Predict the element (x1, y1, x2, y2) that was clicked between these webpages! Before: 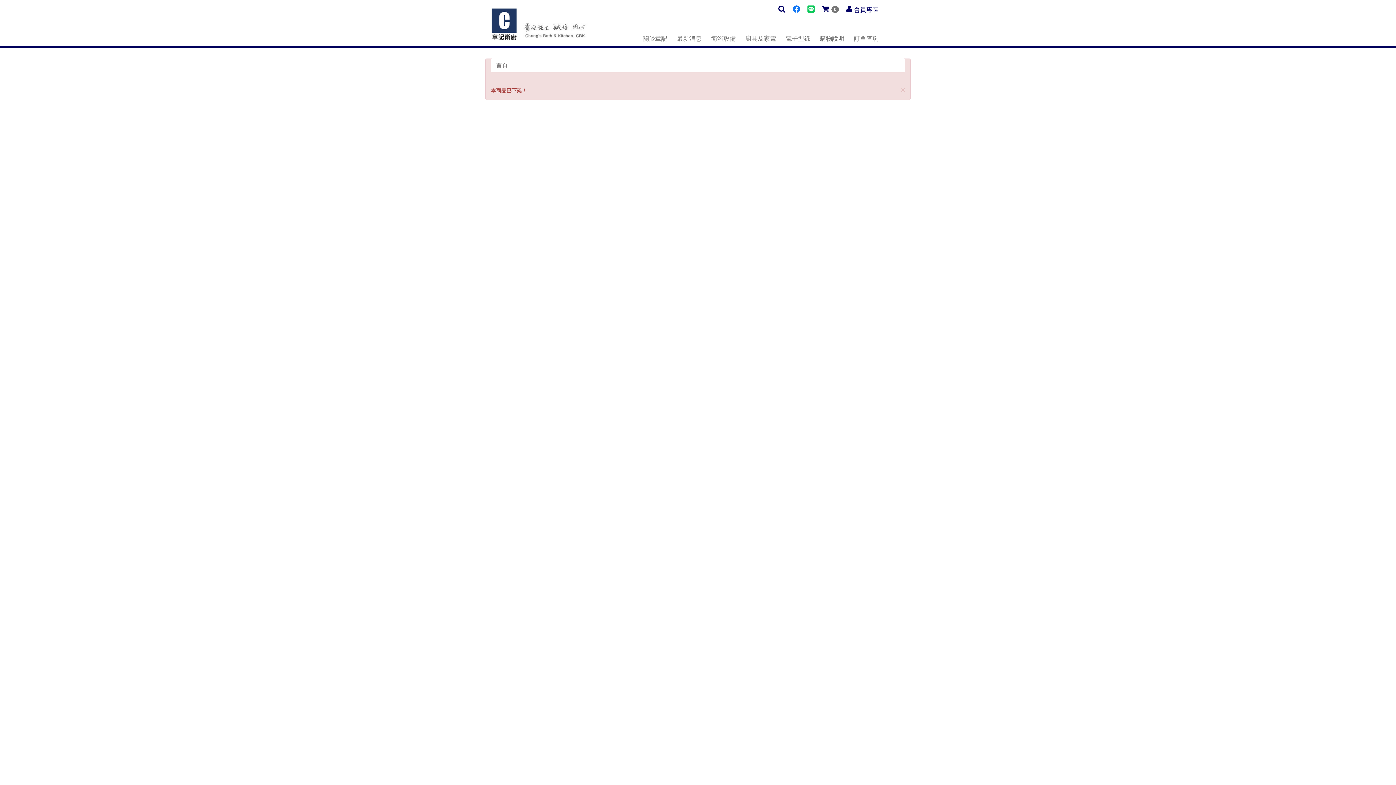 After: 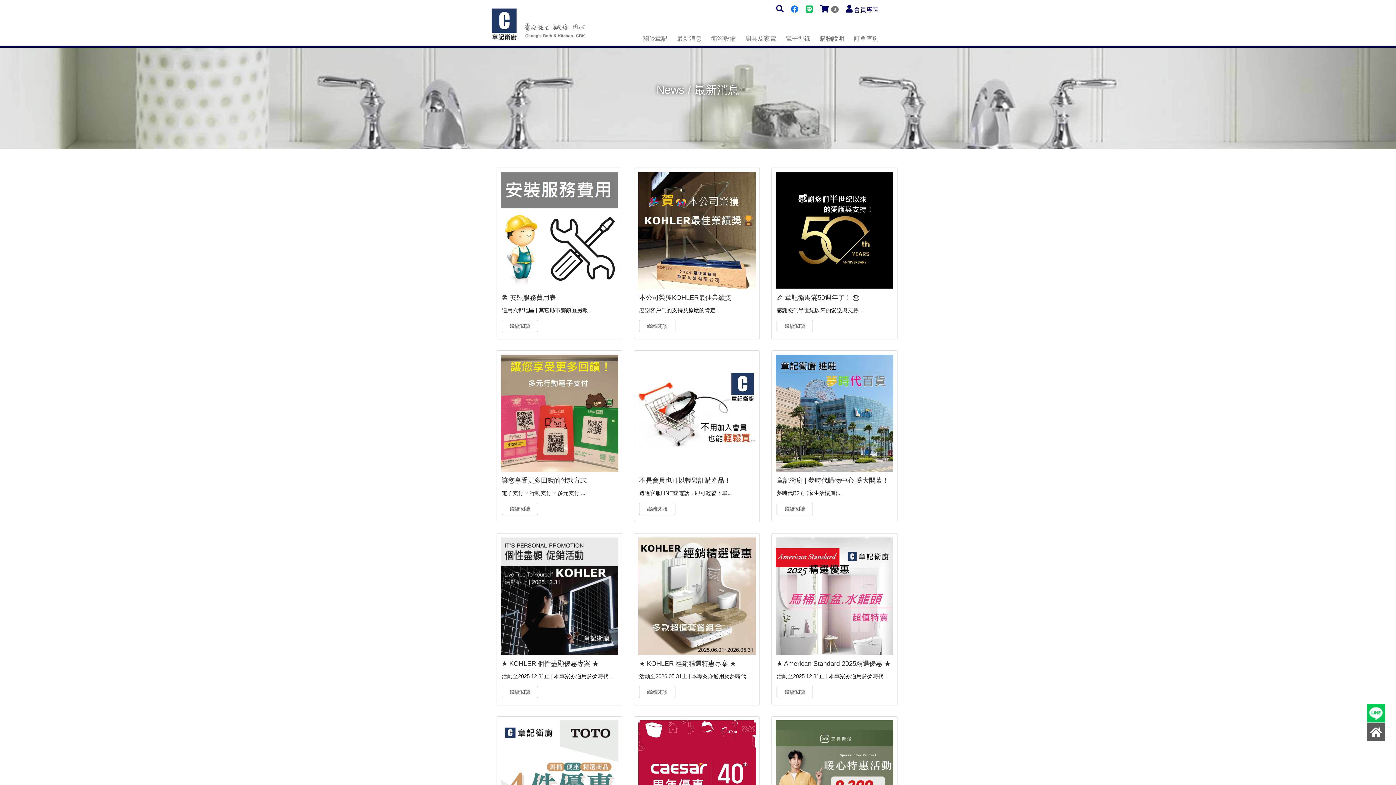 Action: bbox: (672, 31, 706, 46) label: 最新消息